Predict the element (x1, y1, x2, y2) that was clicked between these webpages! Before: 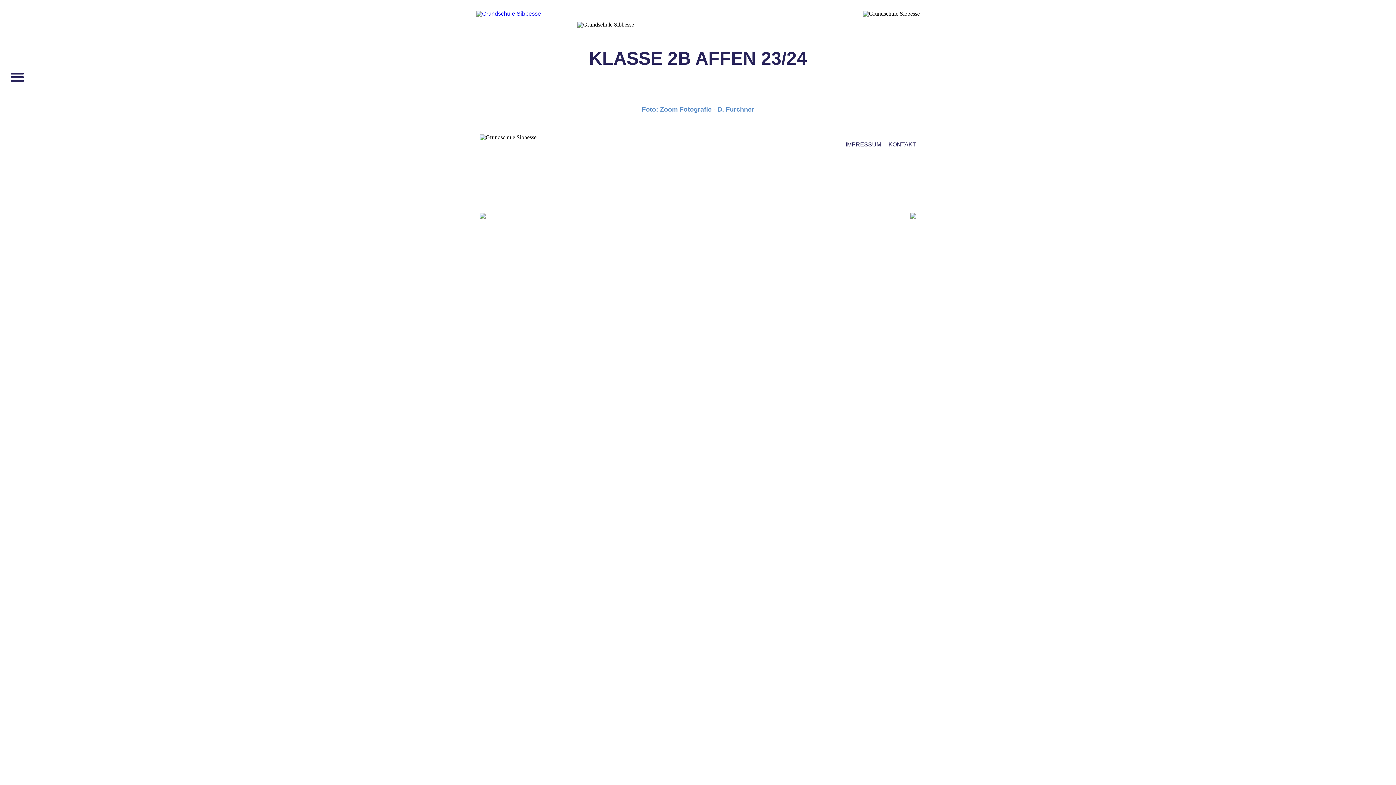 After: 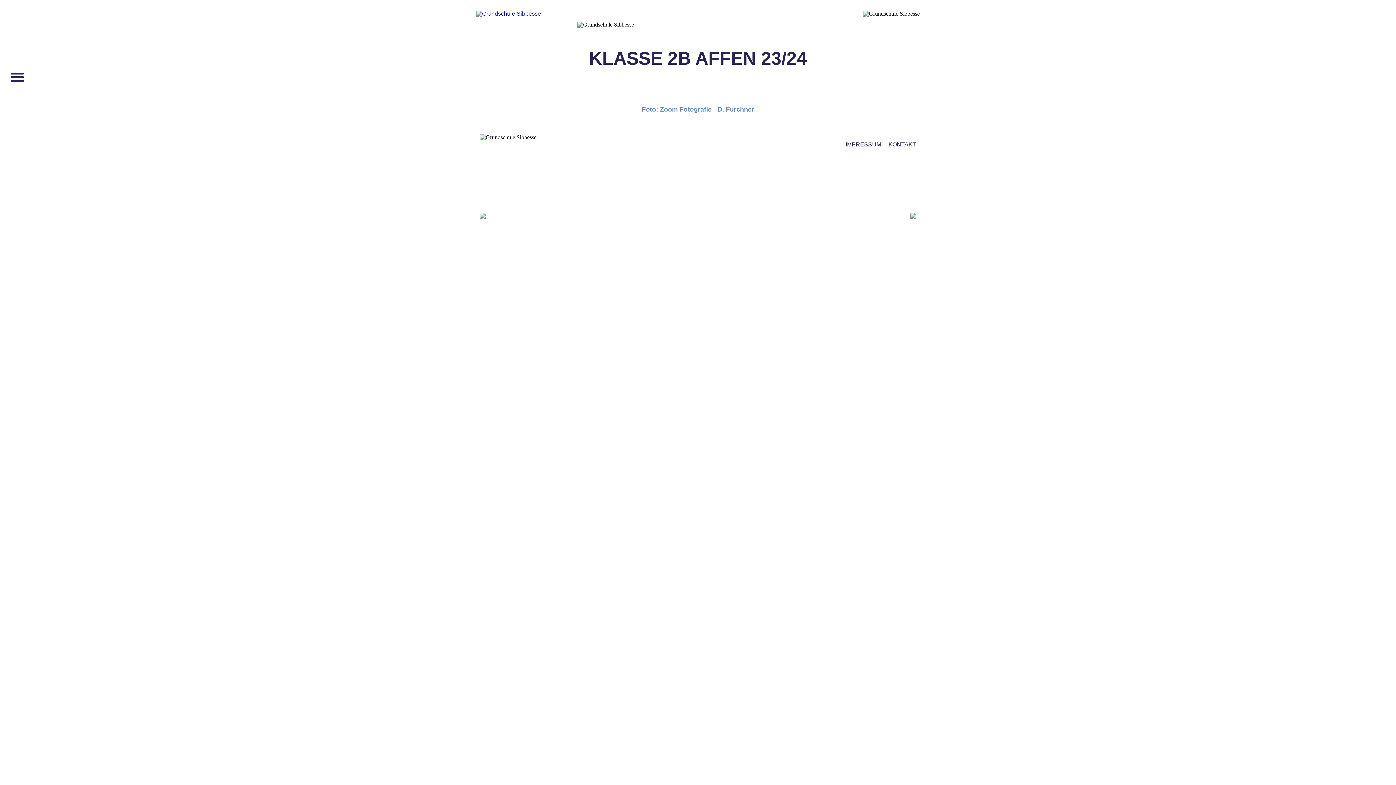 Action: bbox: (910, 213, 916, 220)